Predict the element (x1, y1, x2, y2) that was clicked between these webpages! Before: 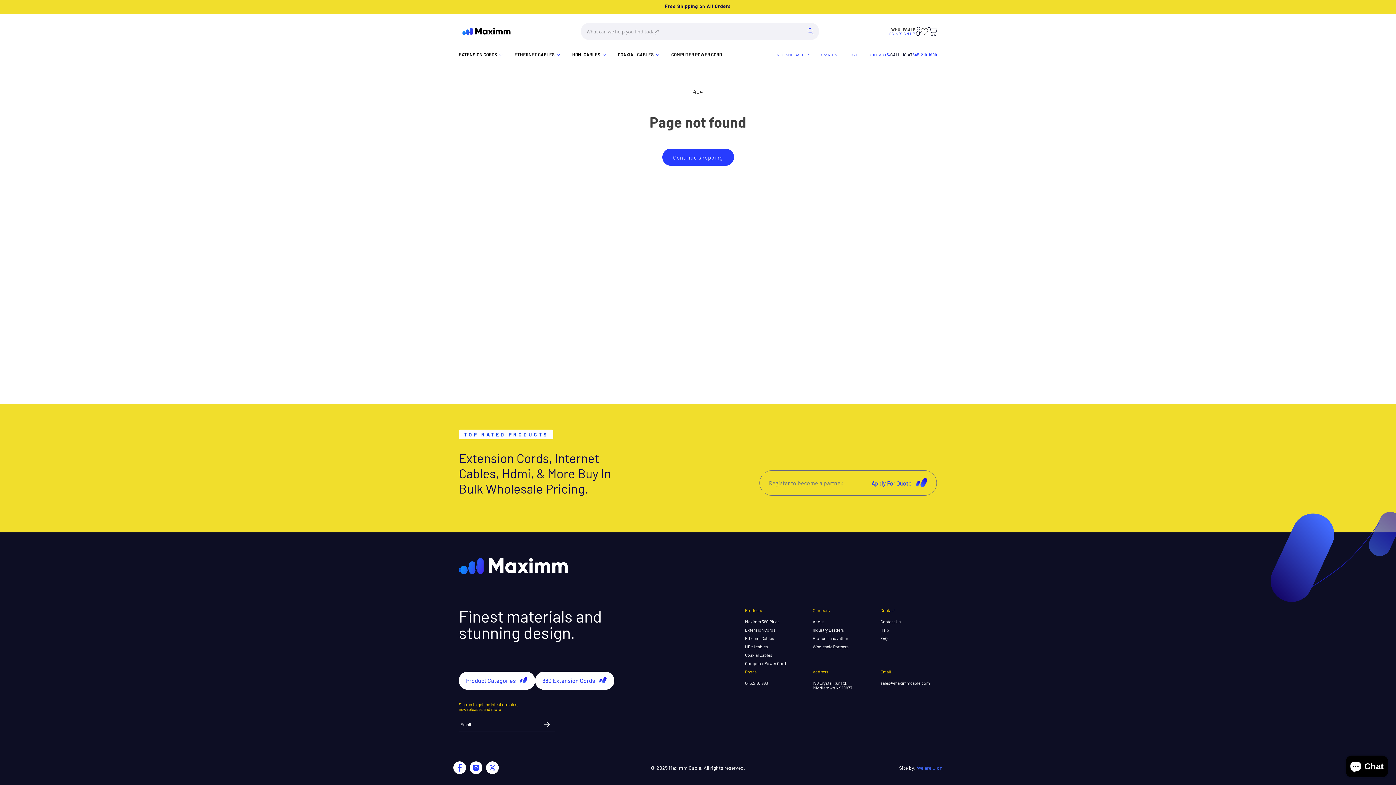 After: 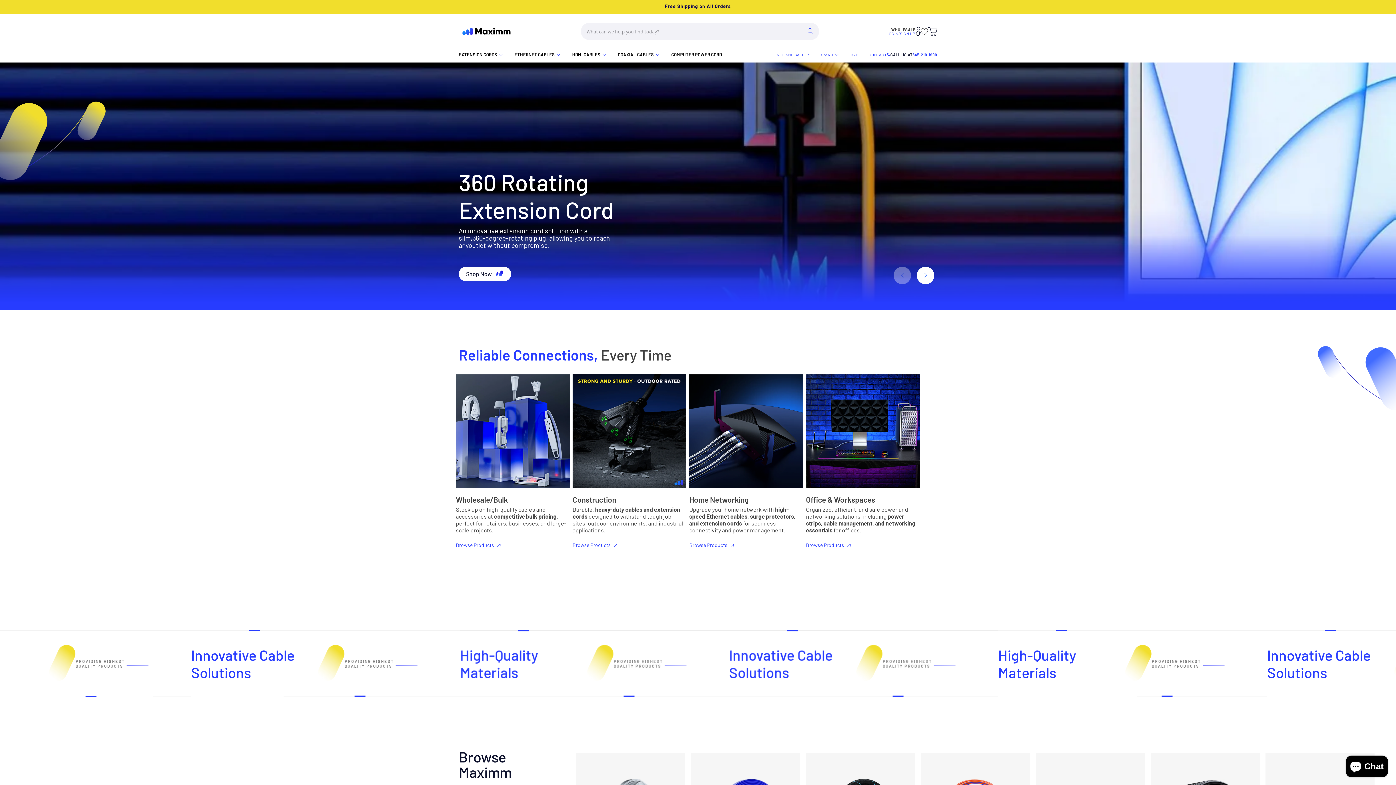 Action: bbox: (812, 644, 869, 649) label: Wholesale Partners